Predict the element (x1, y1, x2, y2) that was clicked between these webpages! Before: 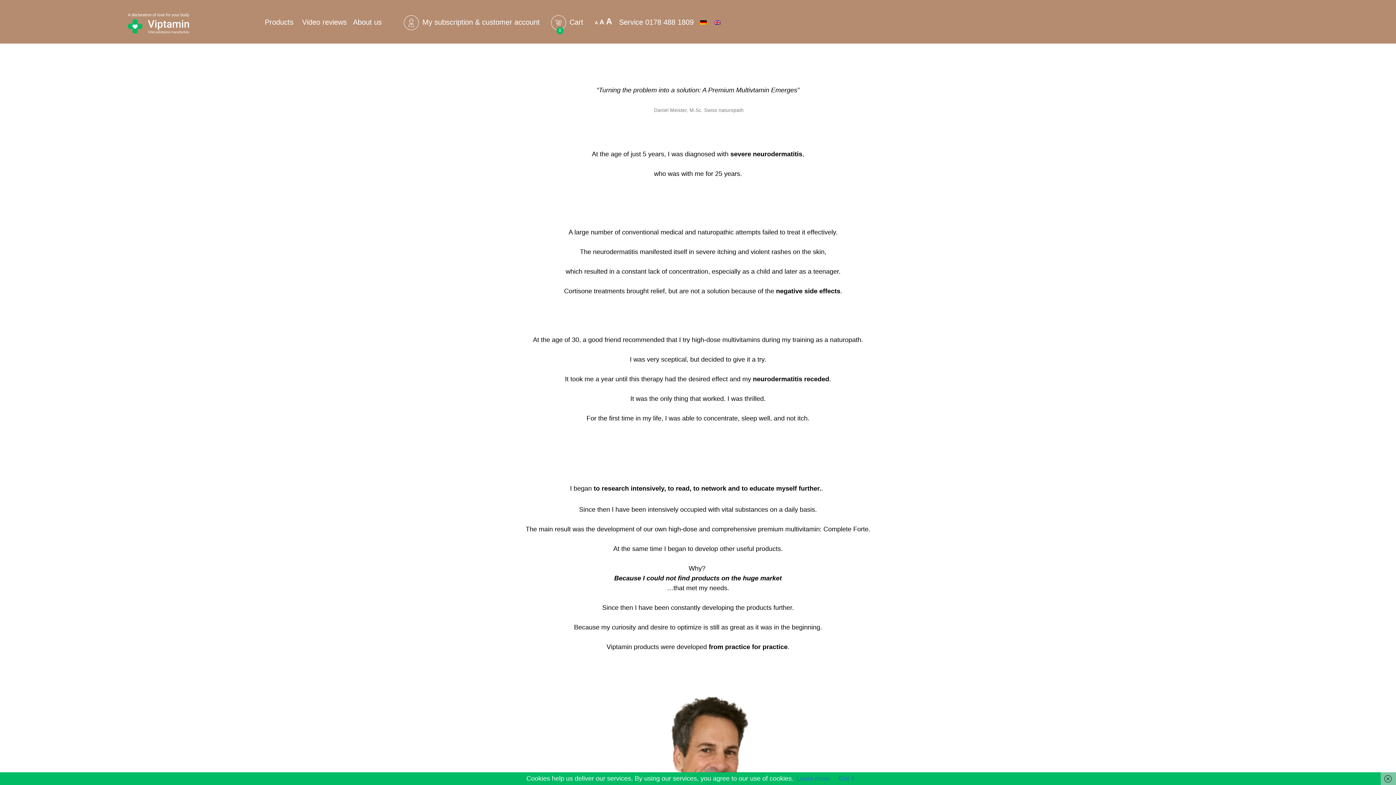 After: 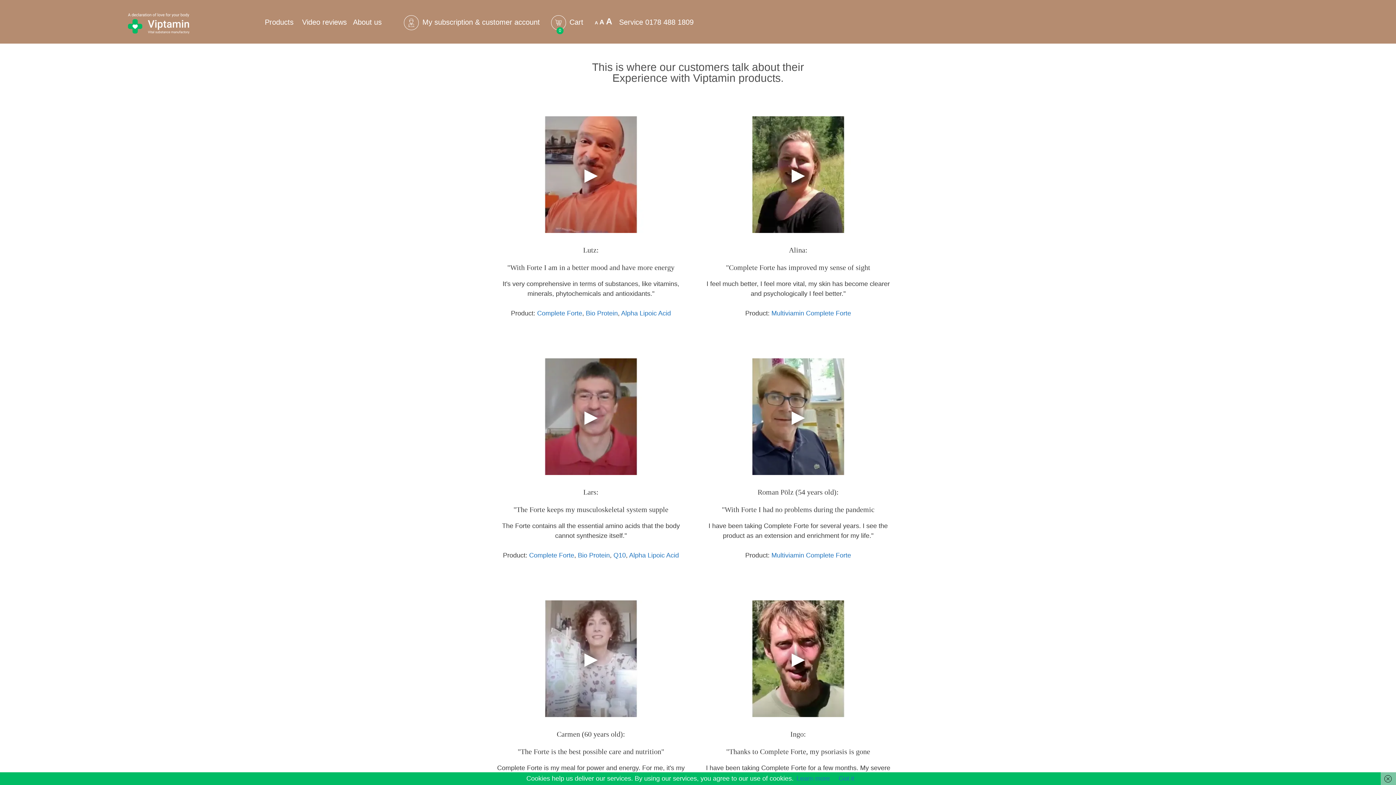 Action: bbox: (302, 16, 346, 27) label: Video reviews